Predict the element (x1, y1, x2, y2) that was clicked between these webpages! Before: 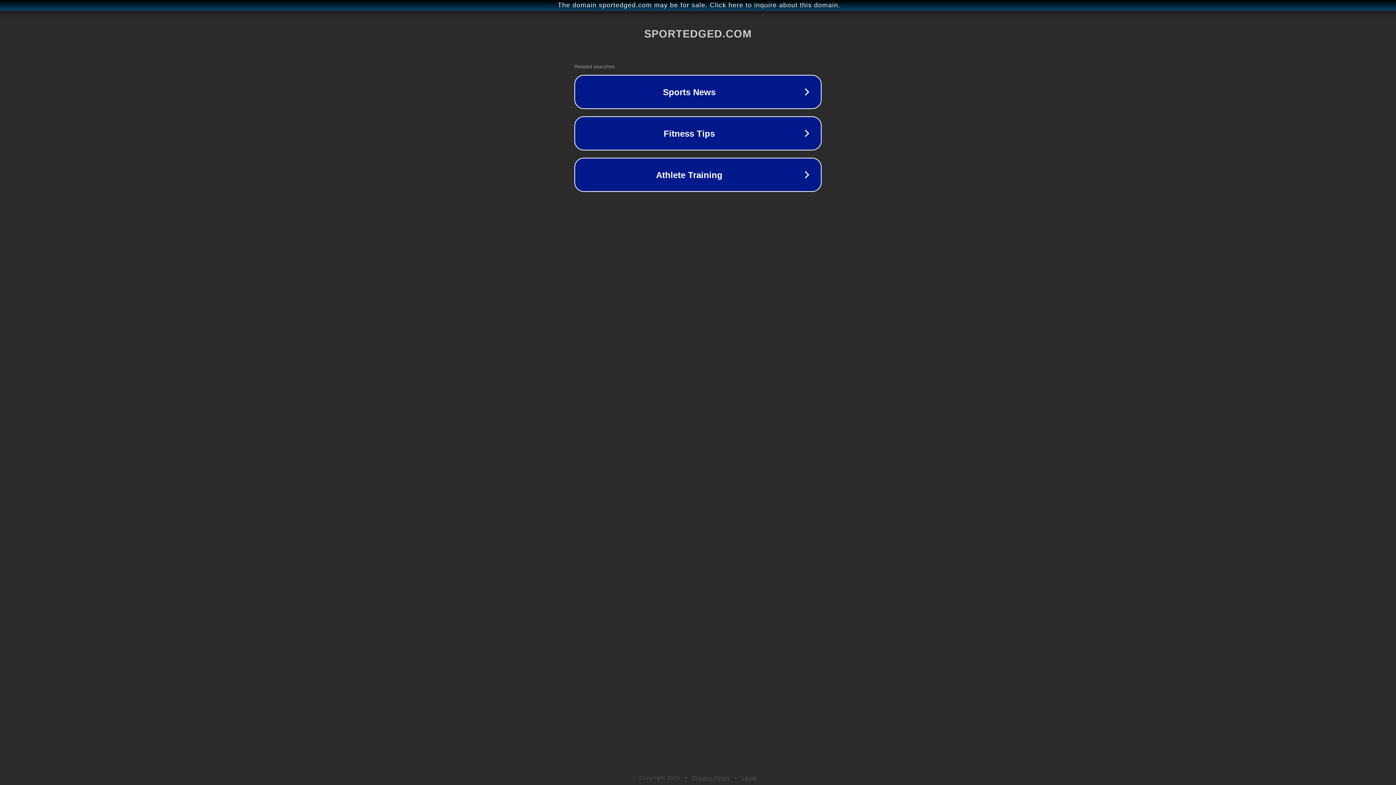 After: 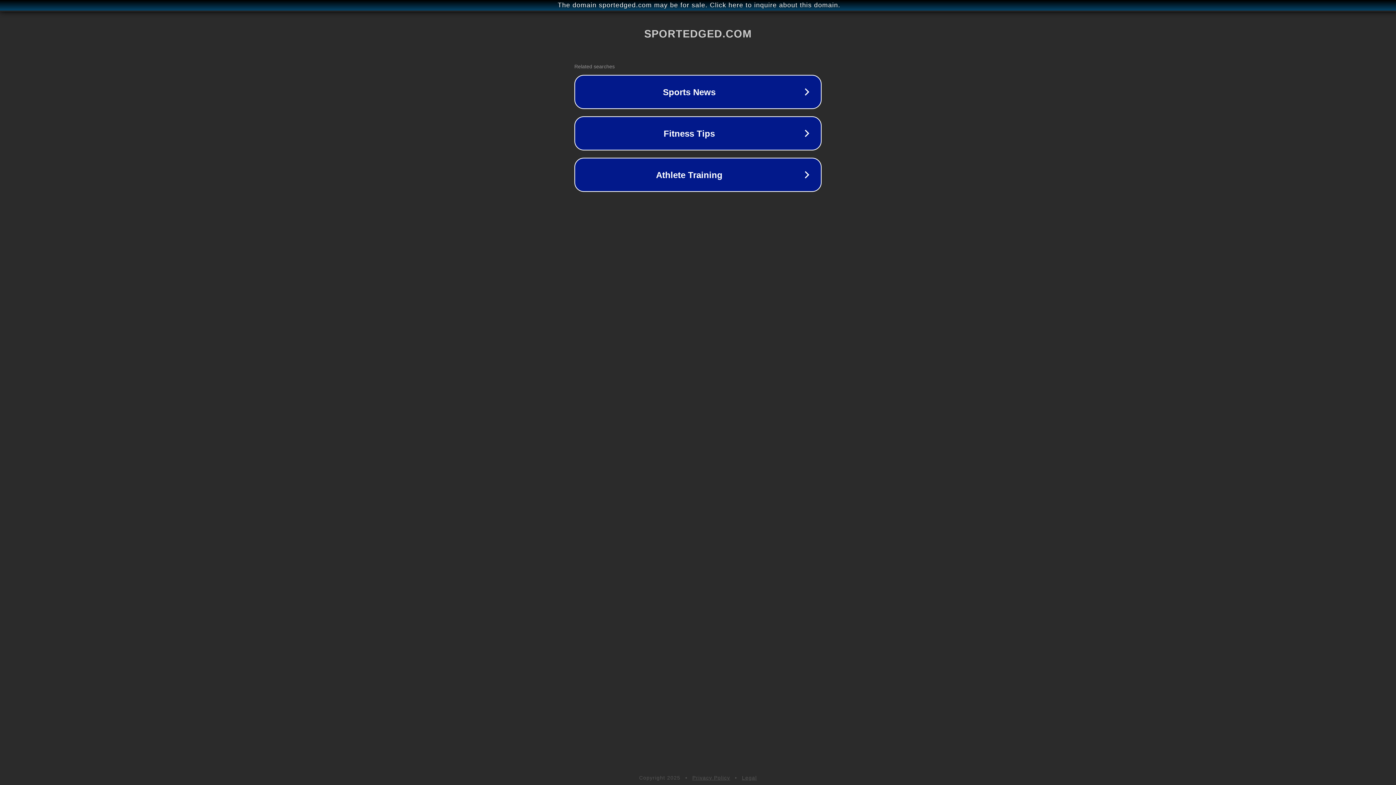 Action: bbox: (692, 775, 730, 781) label: Privacy Policy